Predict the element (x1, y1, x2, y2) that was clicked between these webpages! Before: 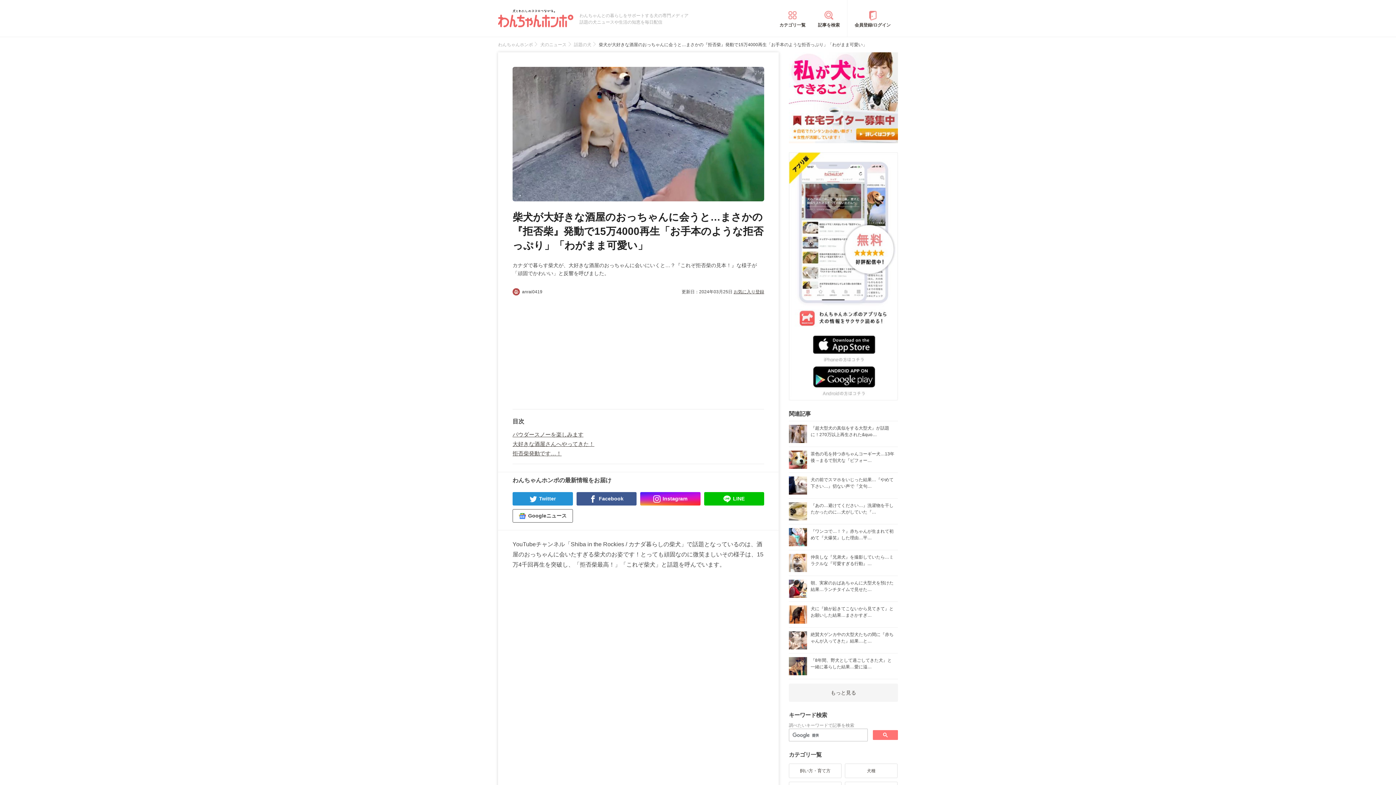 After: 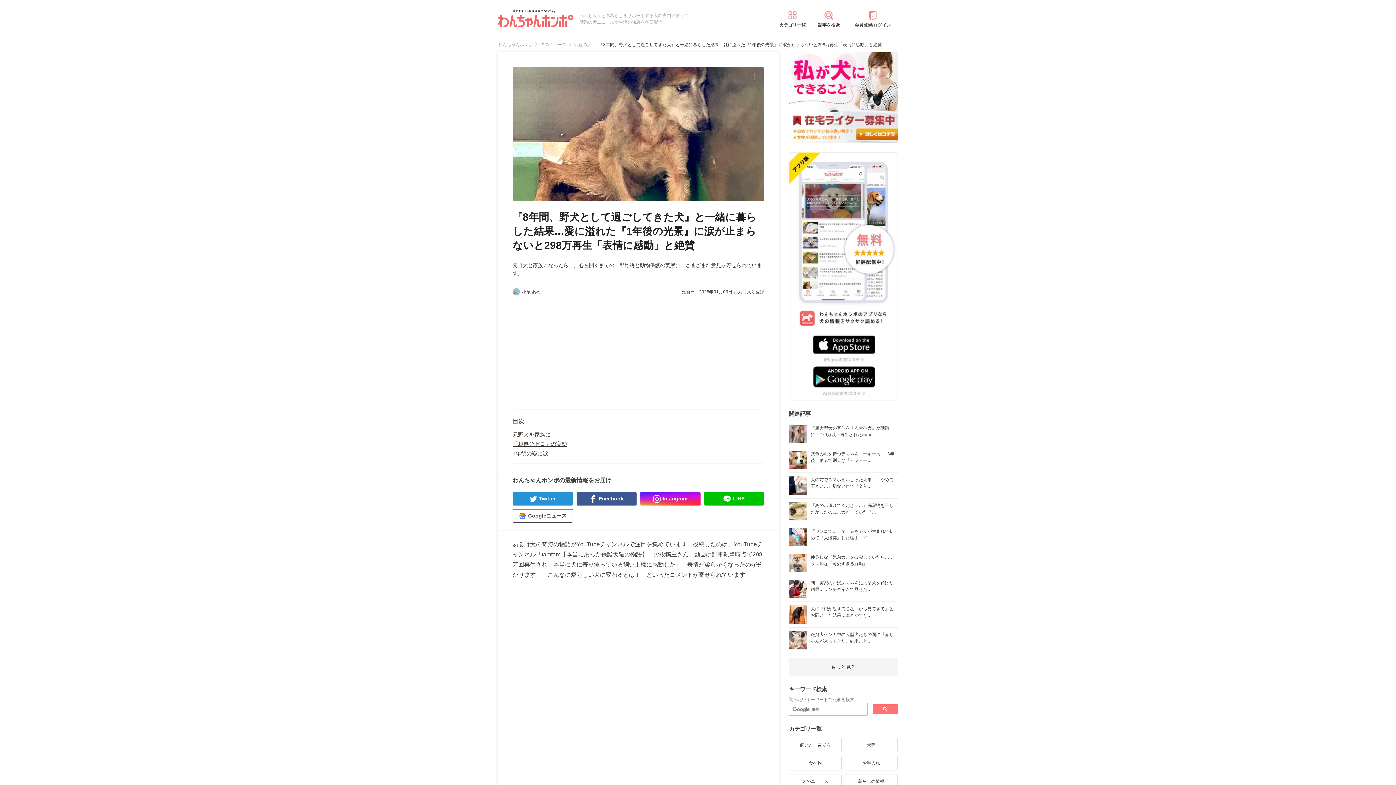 Action: bbox: (789, 653, 898, 679) label: 『8年間、野犬として過ごしてきた犬』と一緒に暮らした結果…愛に溢…